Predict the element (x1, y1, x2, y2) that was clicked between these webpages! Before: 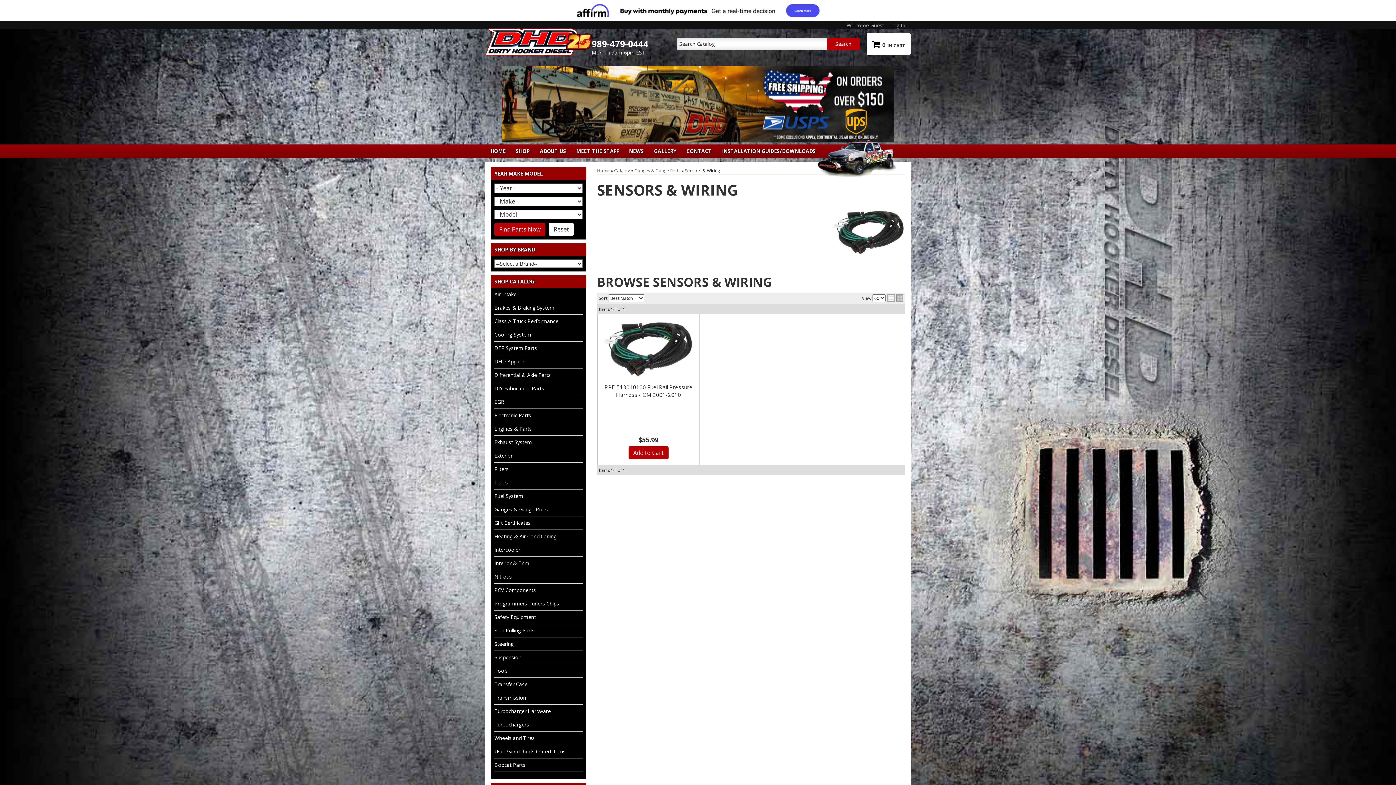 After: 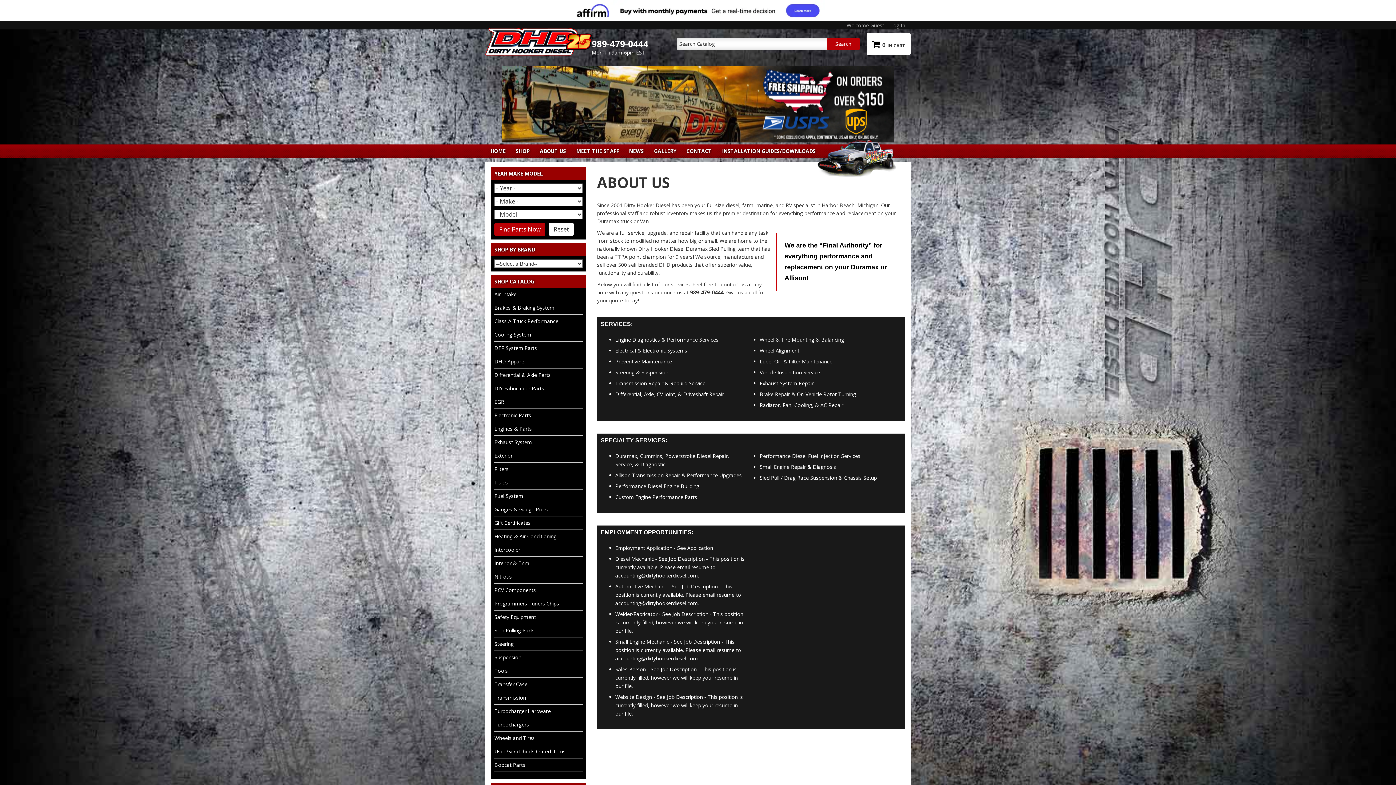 Action: label: ABOUT US bbox: (534, 144, 571, 158)